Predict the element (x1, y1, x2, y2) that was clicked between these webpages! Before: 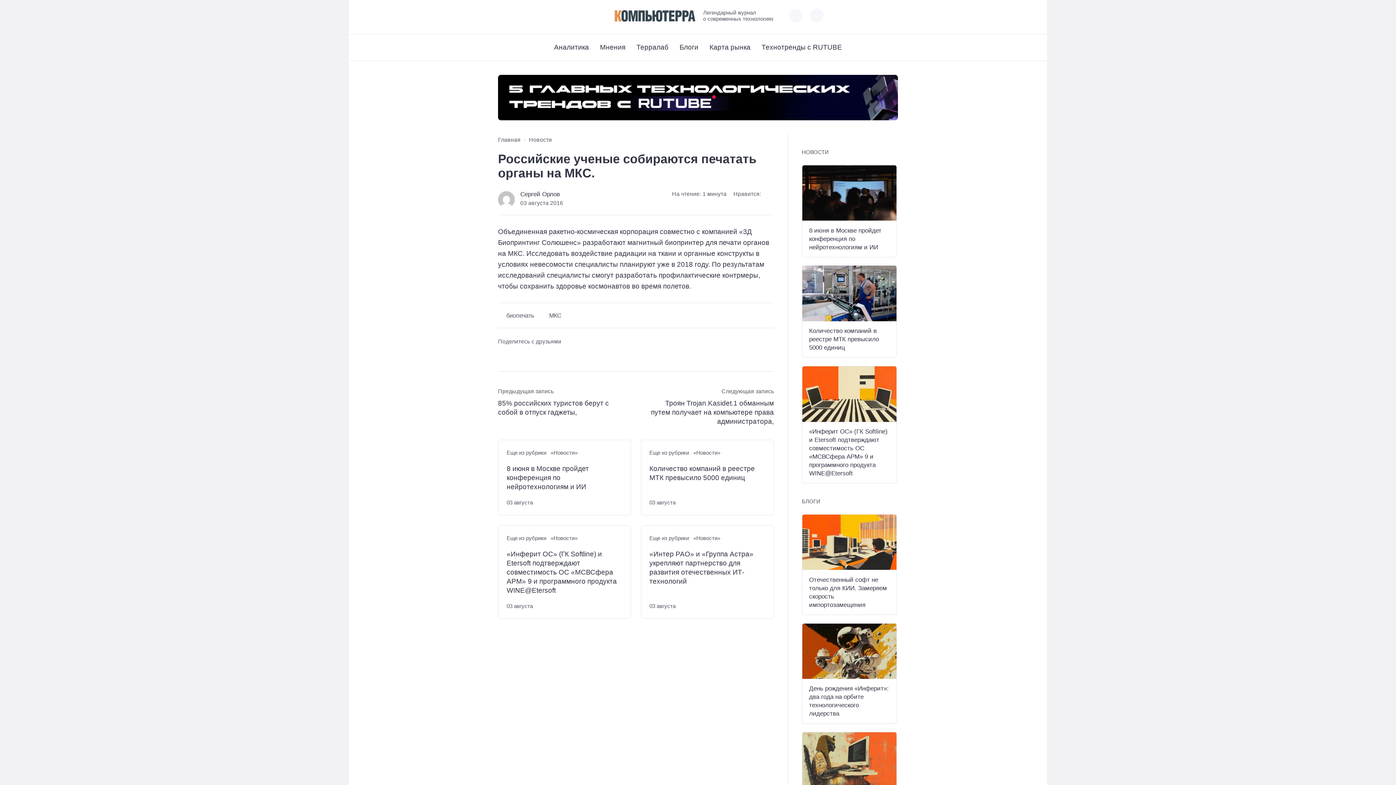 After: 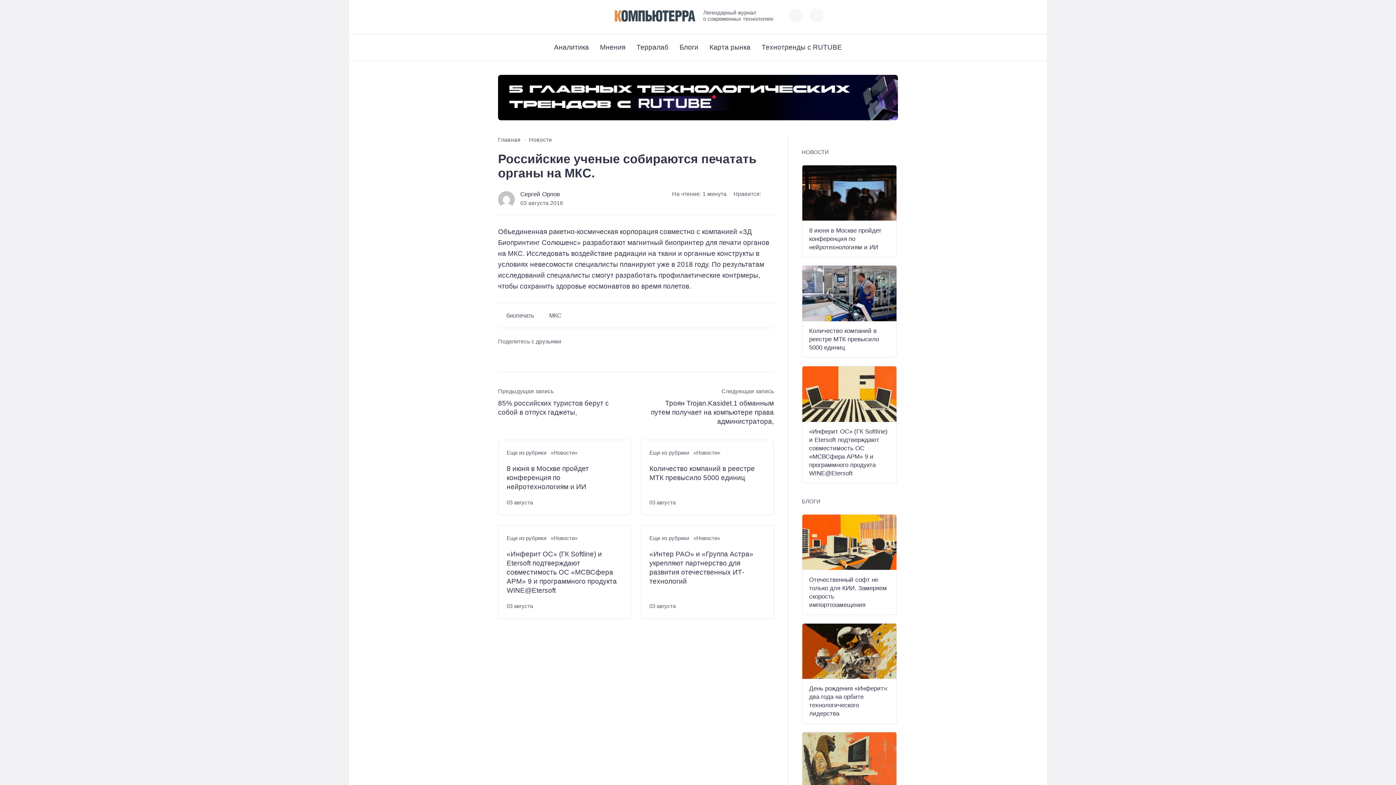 Action: bbox: (498, 74, 898, 120)